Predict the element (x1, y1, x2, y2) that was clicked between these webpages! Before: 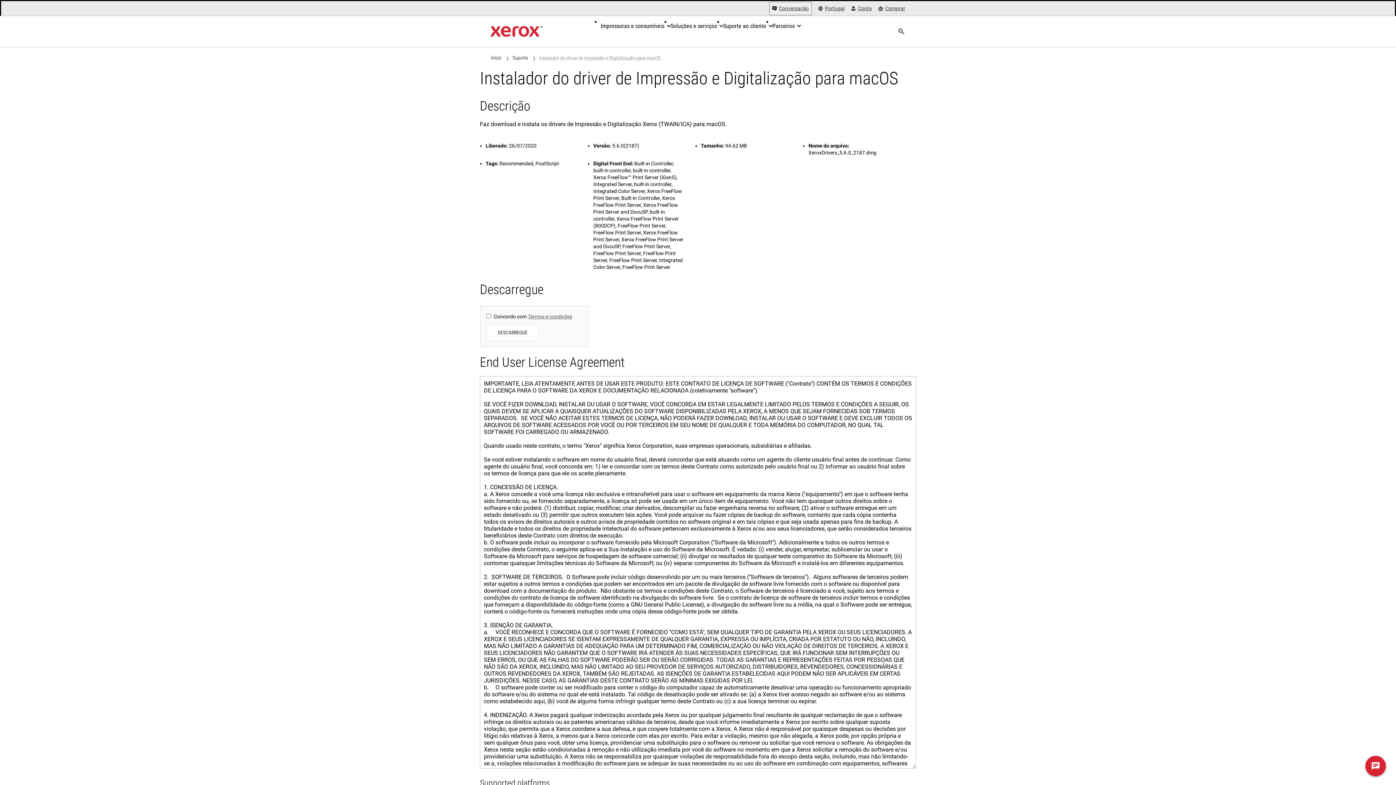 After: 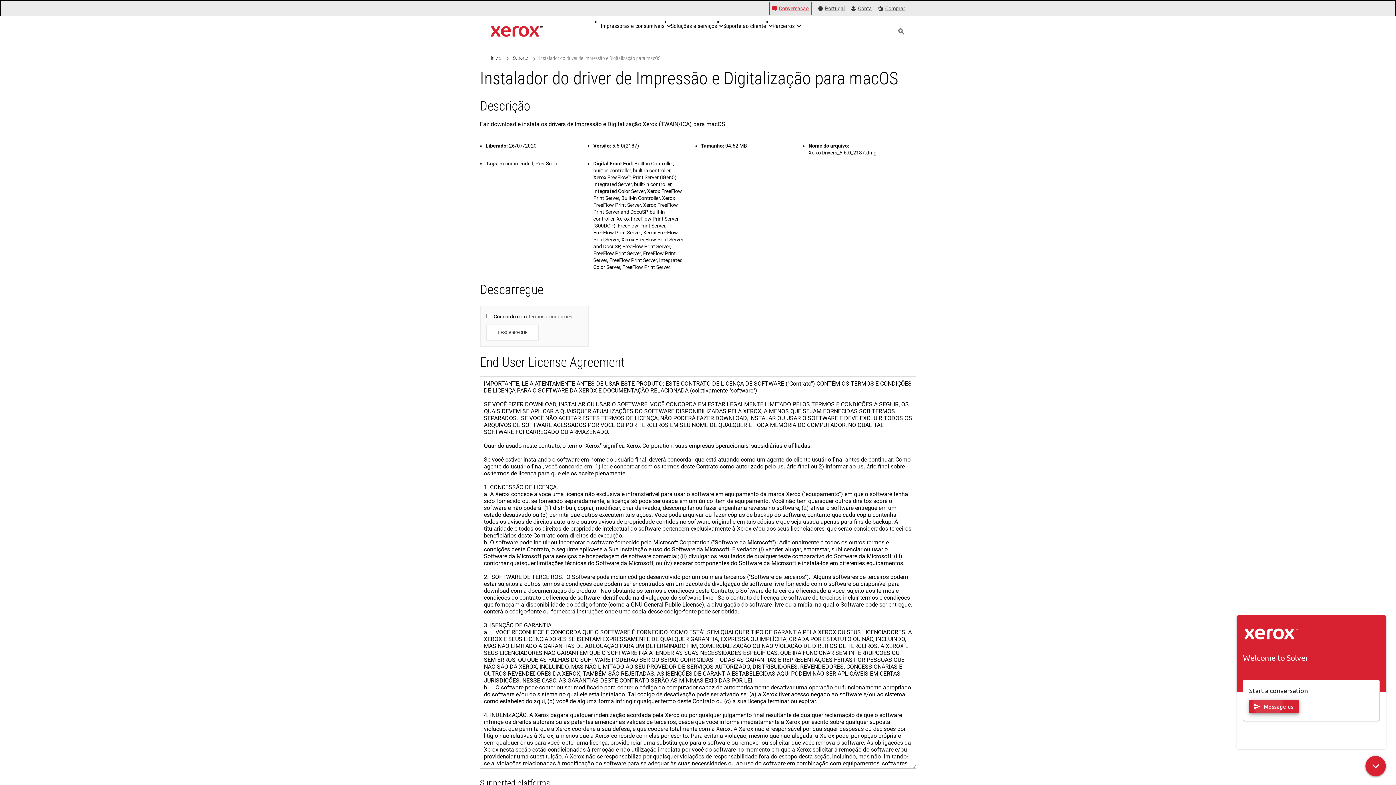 Action: label: Conversação - Faça um chat online com o nosso atendimento bbox: (769, 1, 811, 15)